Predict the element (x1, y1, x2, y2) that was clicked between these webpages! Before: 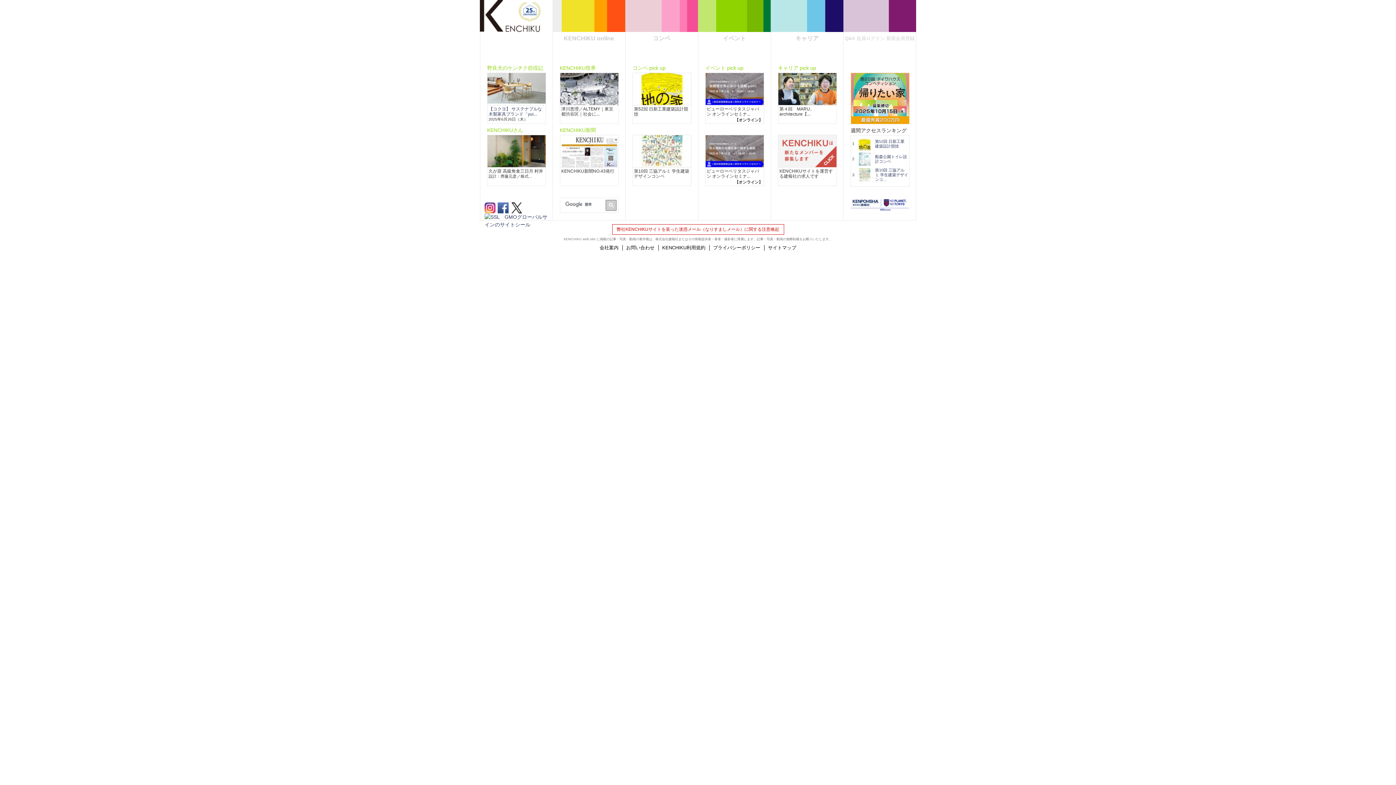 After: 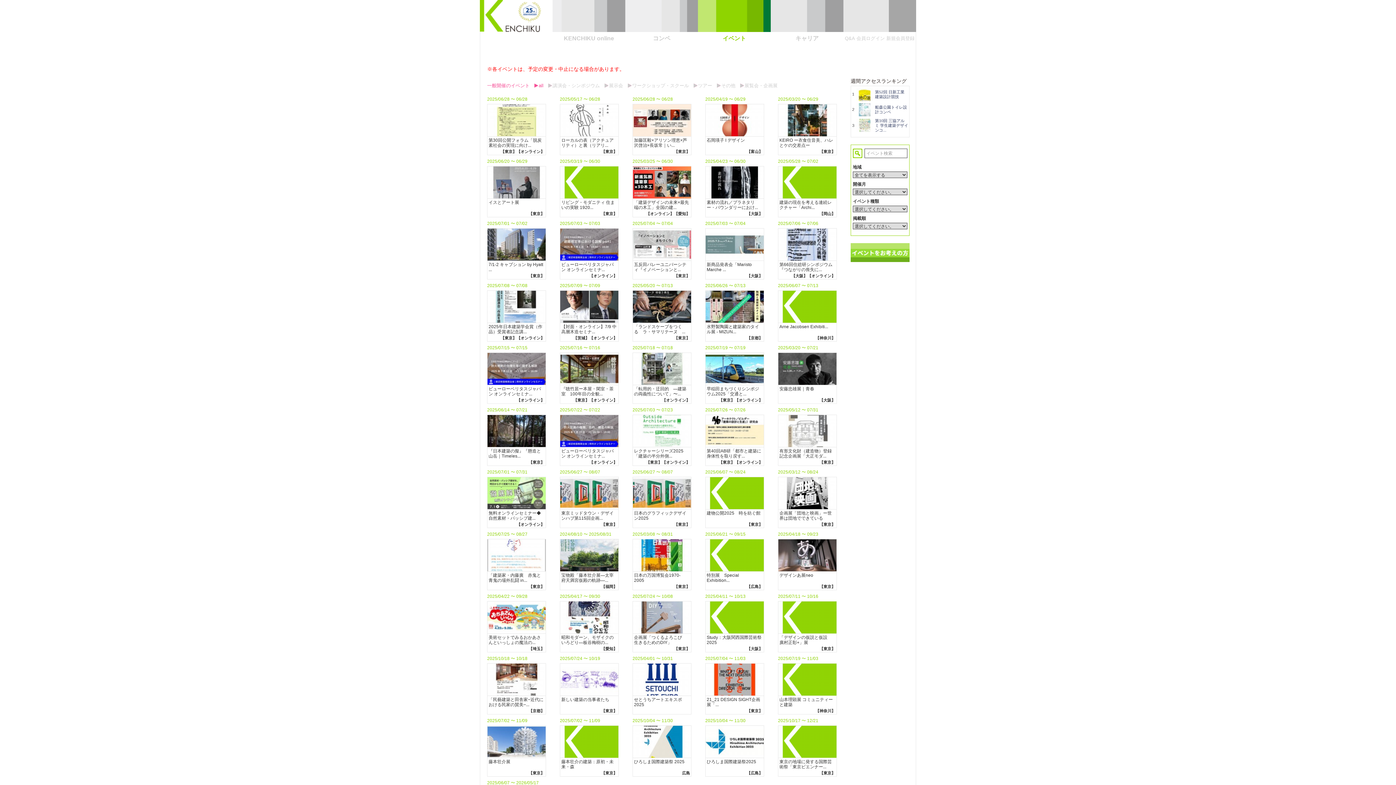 Action: bbox: (705, 160, 764, 166)